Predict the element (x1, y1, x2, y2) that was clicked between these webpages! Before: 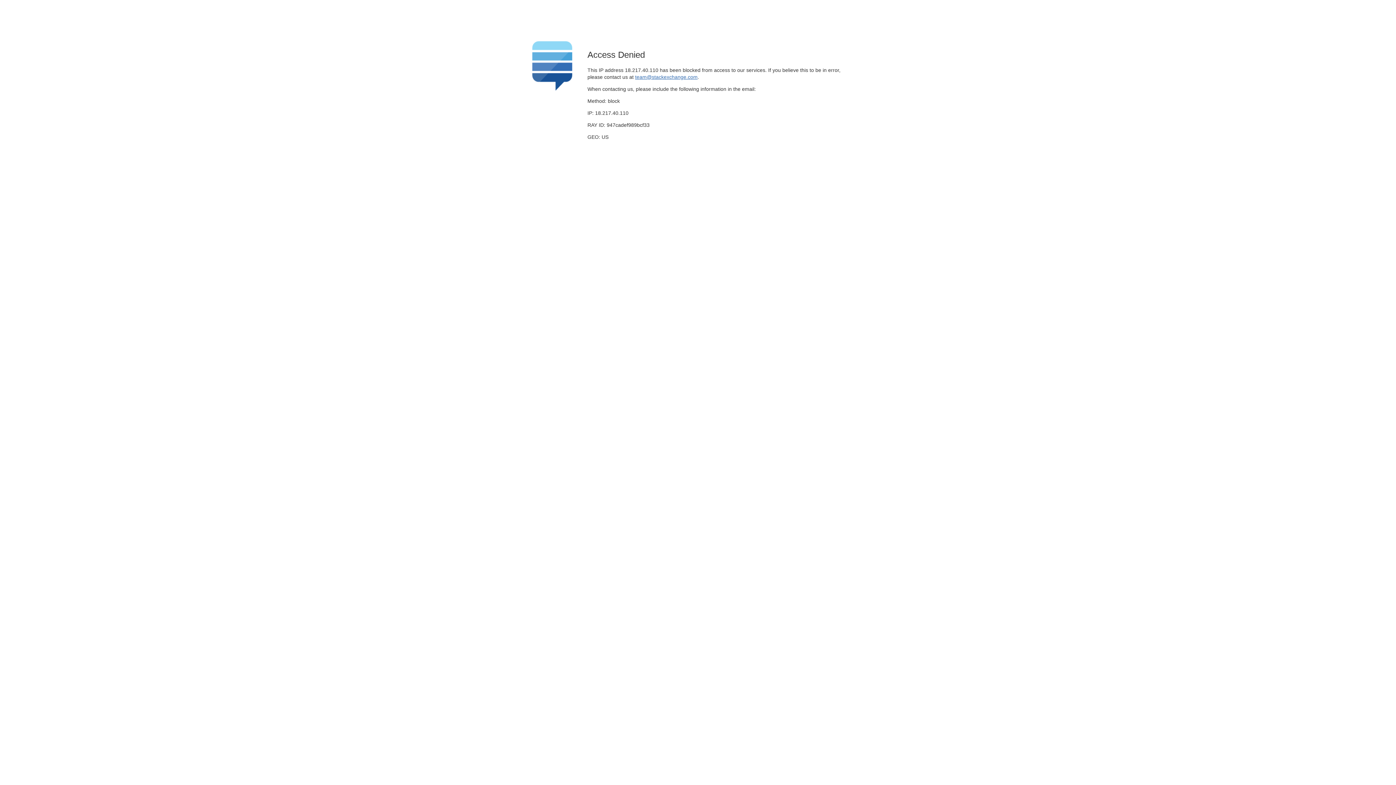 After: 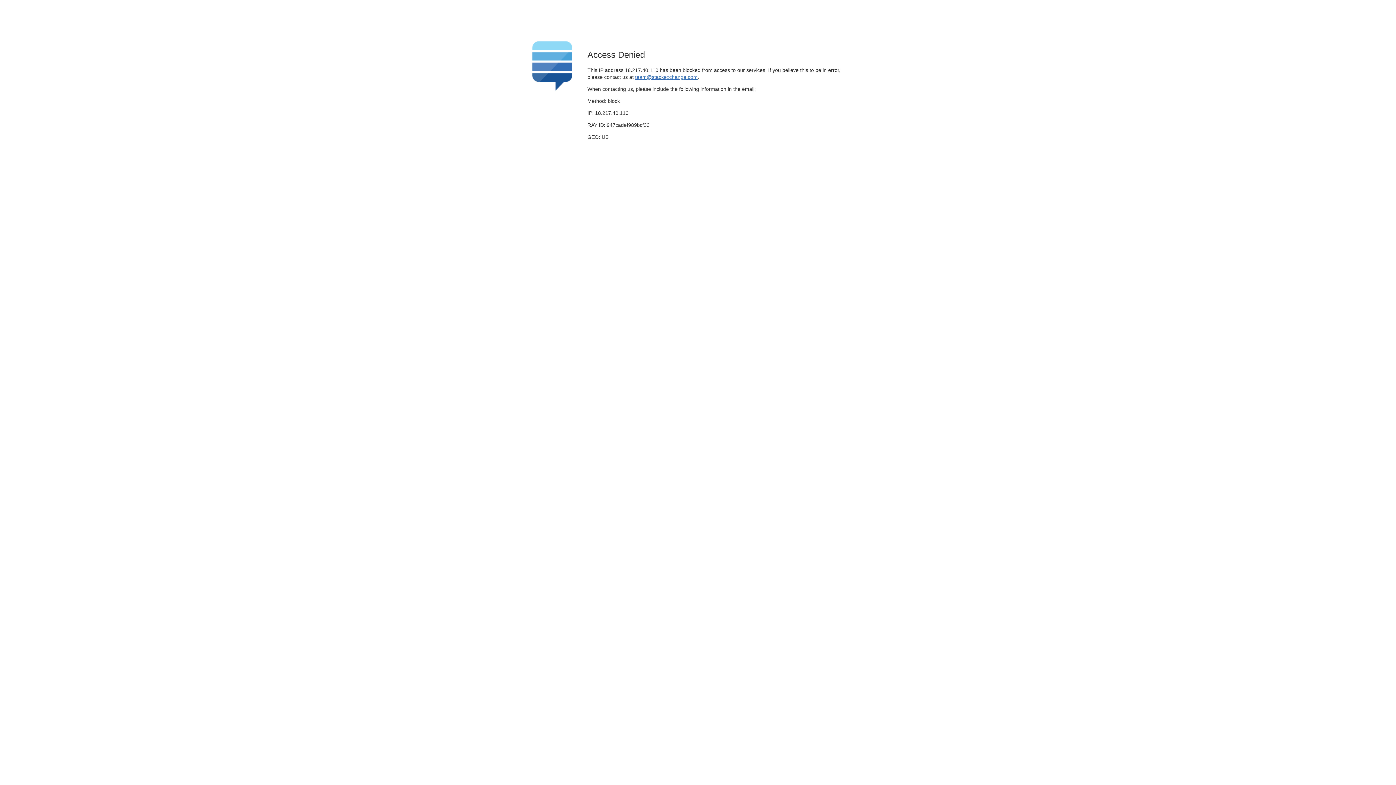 Action: bbox: (635, 74, 697, 79) label: team@stackexchange.com